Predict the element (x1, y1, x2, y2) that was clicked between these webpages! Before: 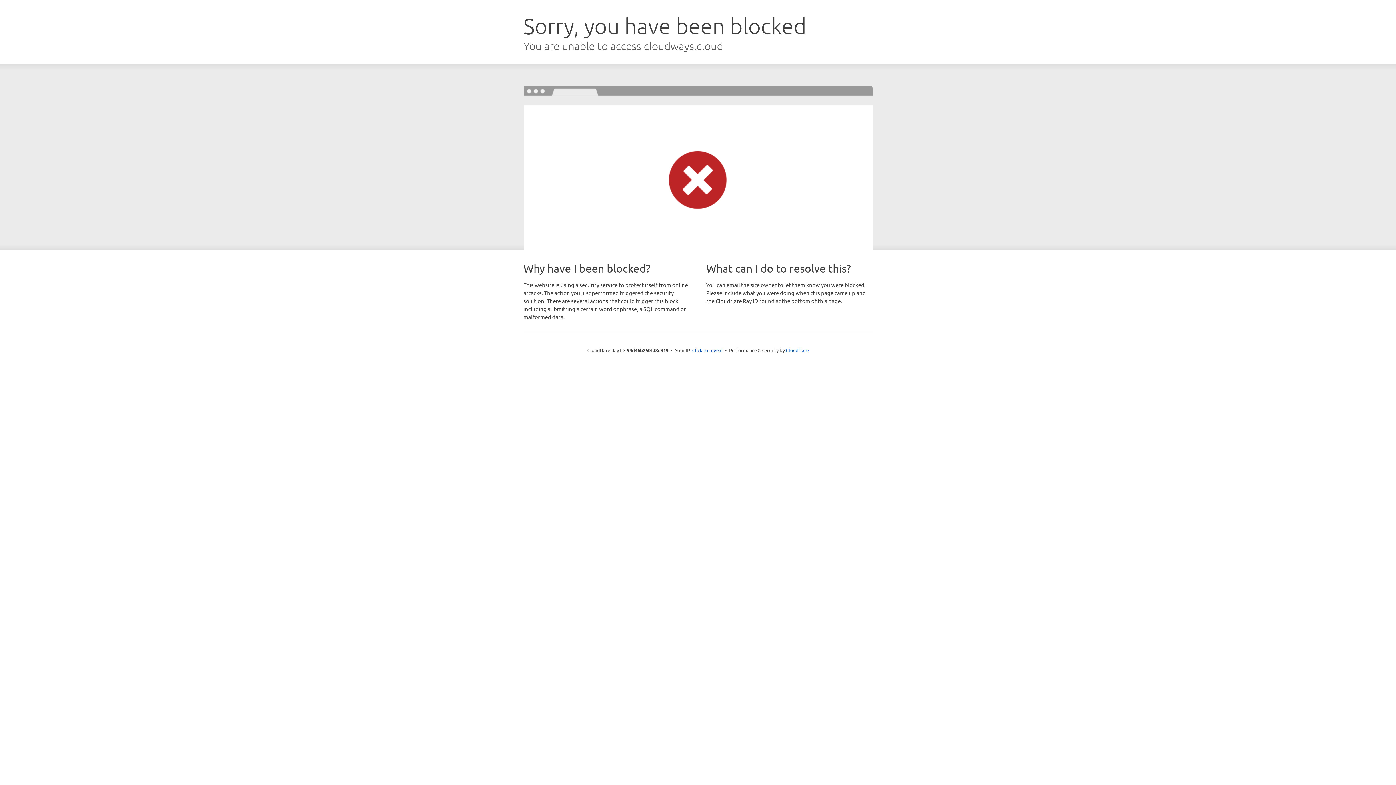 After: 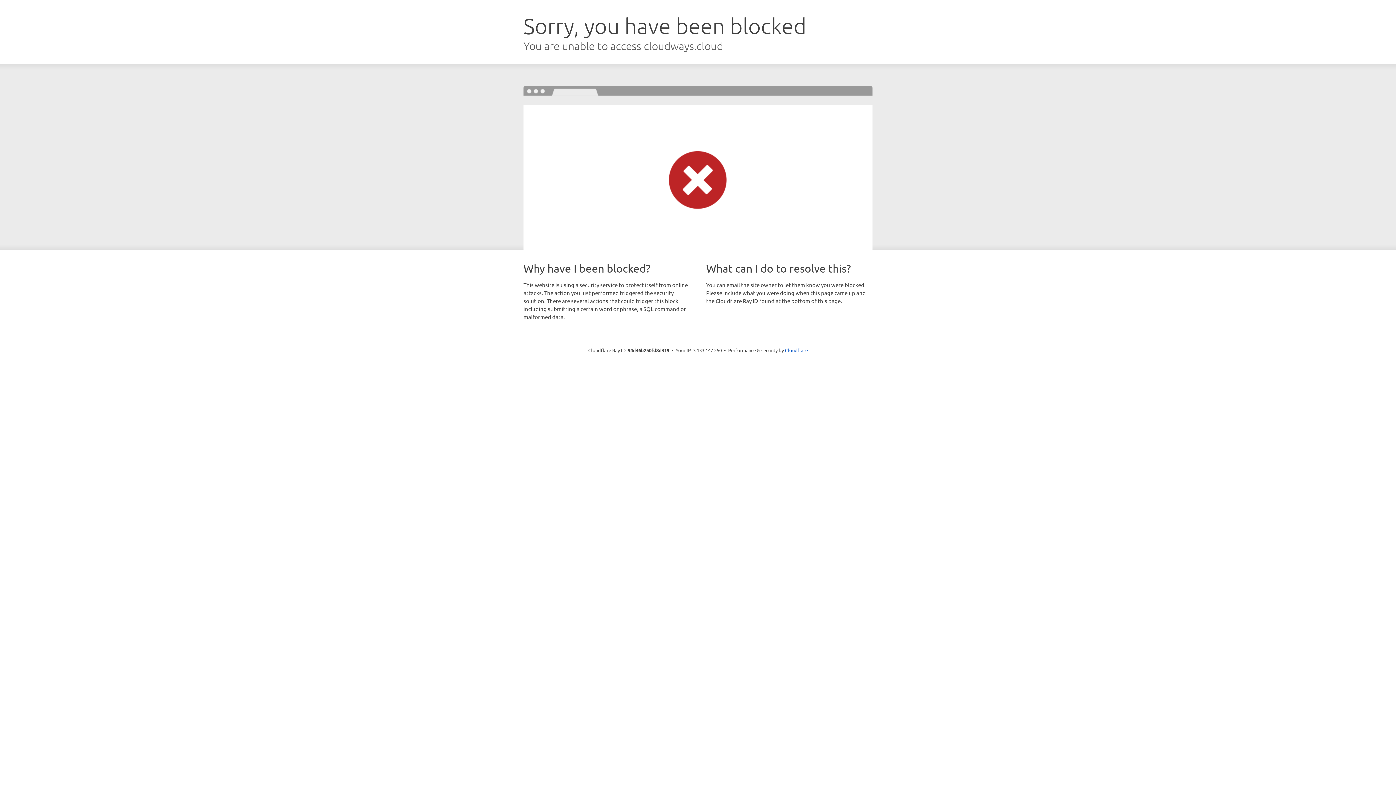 Action: label: Click to reveal bbox: (692, 346, 722, 353)